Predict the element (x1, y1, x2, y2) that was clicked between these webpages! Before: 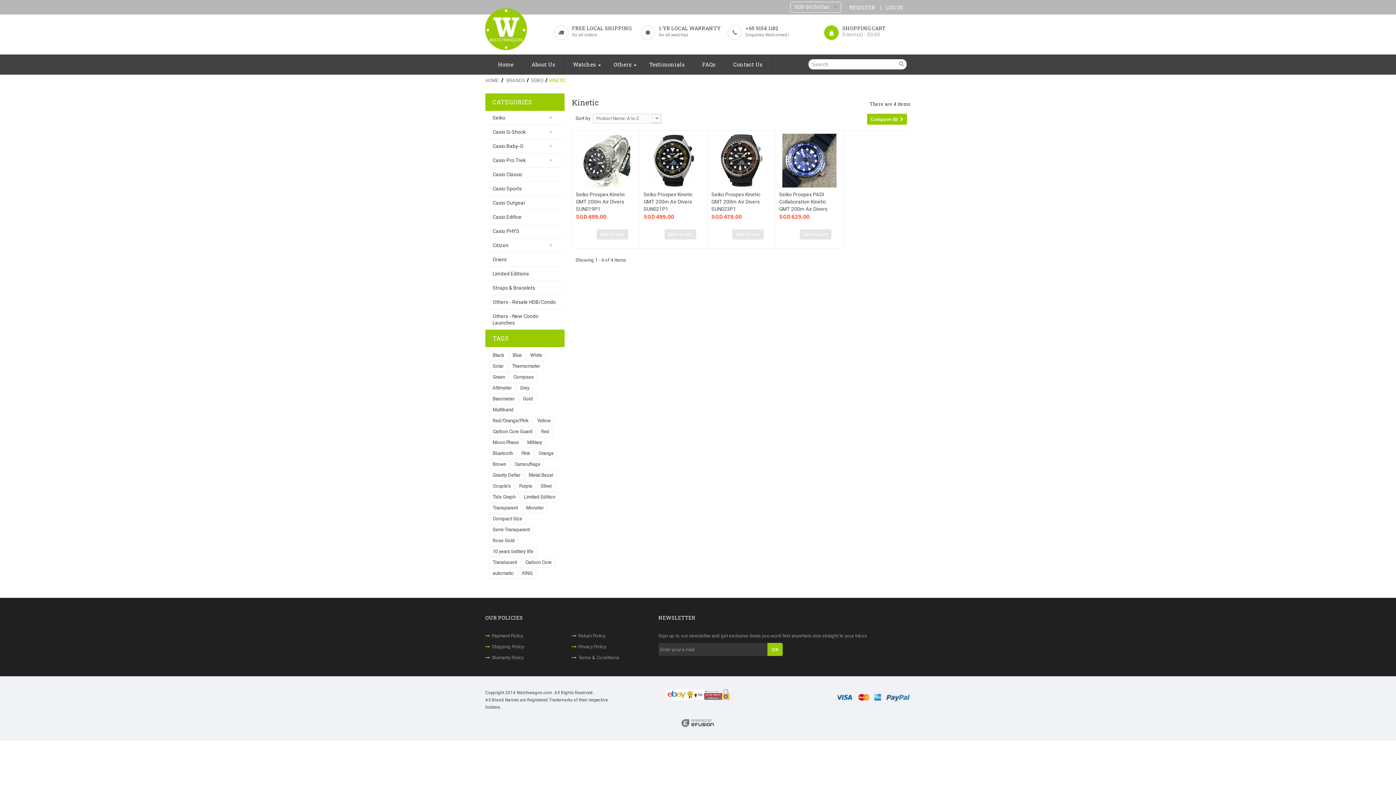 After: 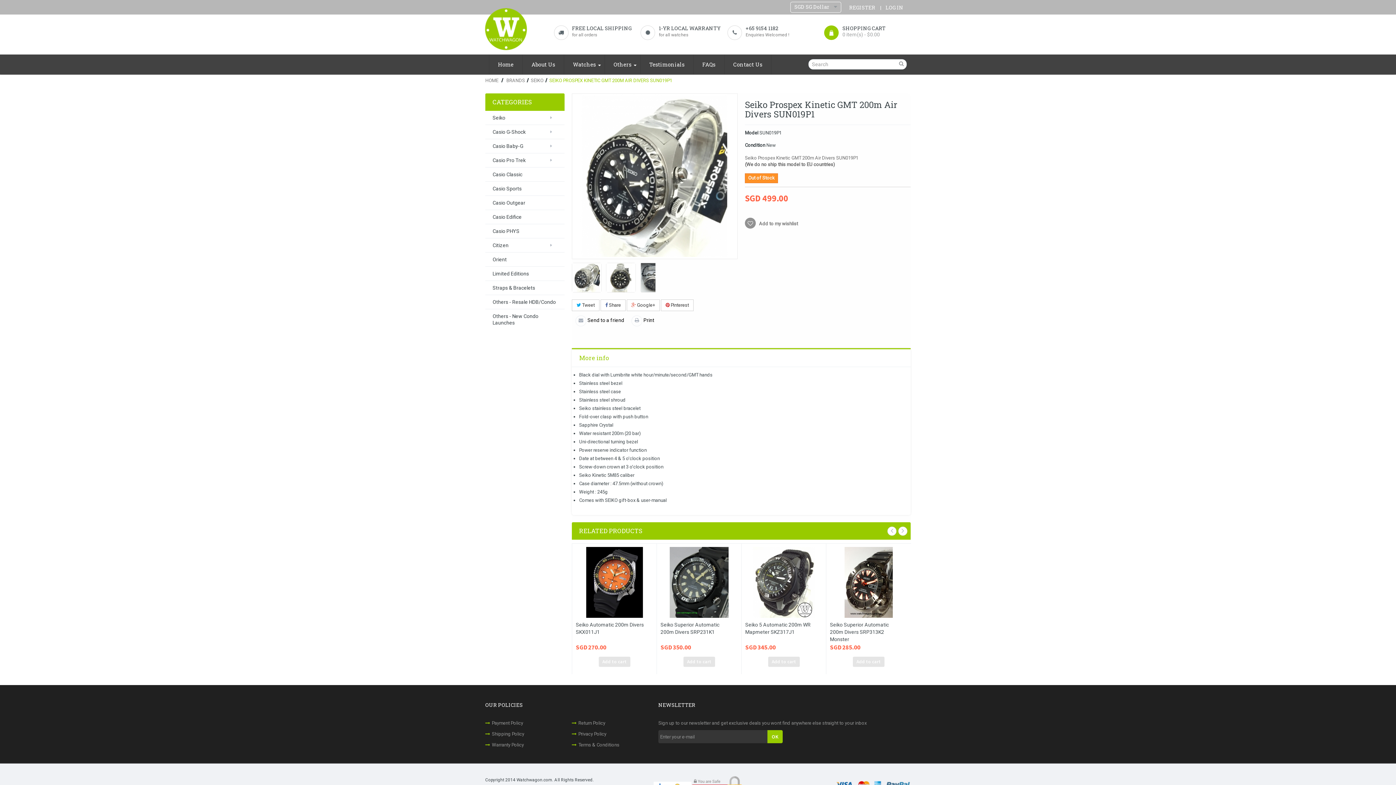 Action: label: Seiko Prospex Kinetic GMT 200m Air Divers SUN019P1 bbox: (576, 191, 625, 212)